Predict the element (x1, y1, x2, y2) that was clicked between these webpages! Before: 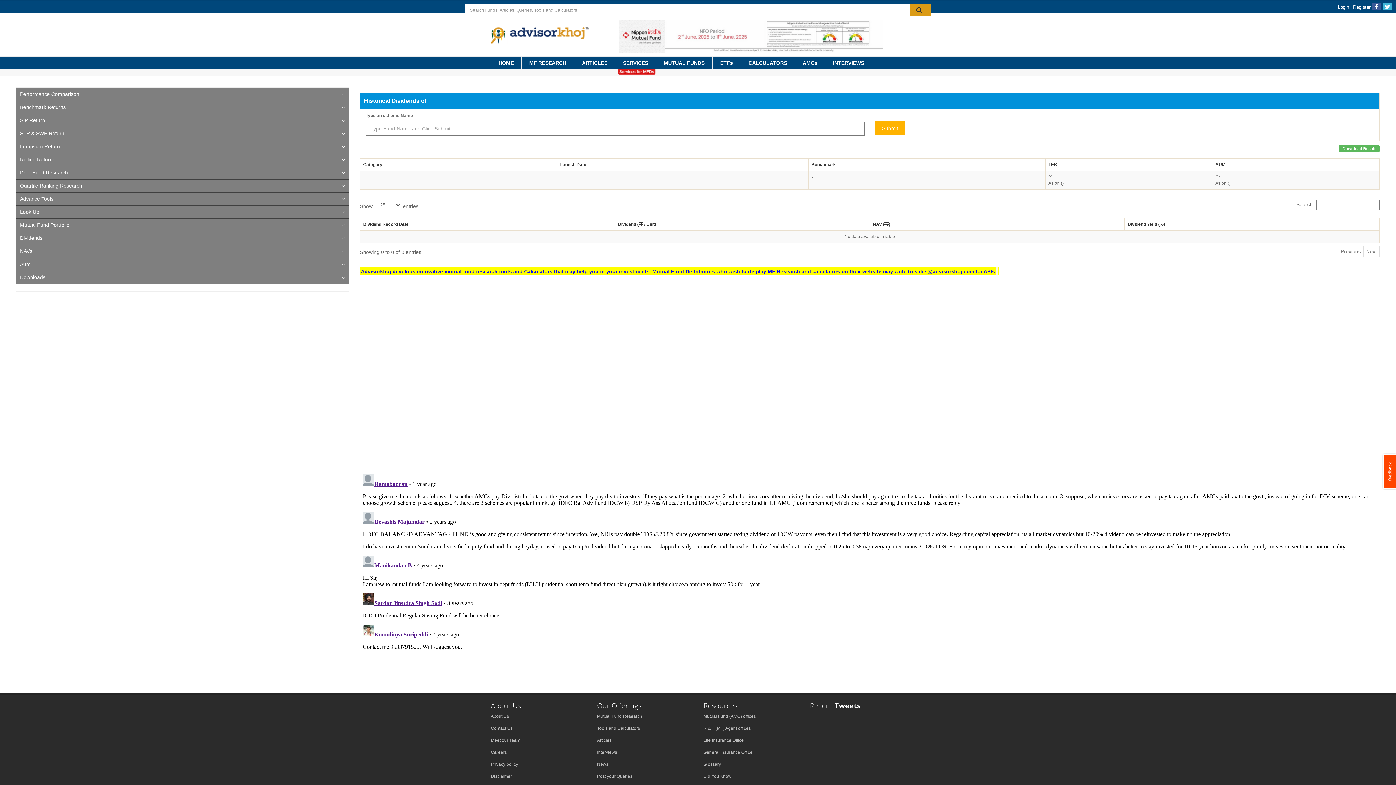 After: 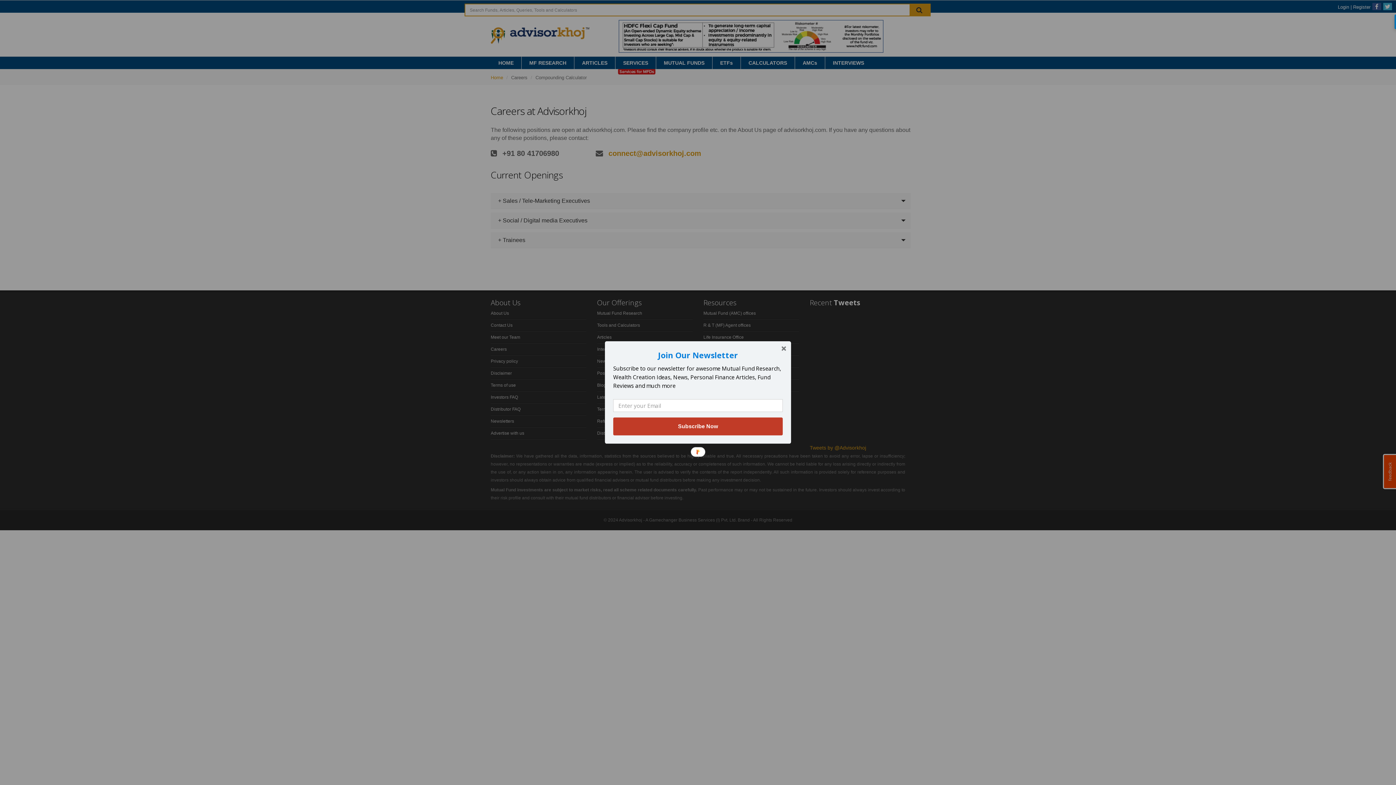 Action: bbox: (490, 750, 506, 755) label: Careers